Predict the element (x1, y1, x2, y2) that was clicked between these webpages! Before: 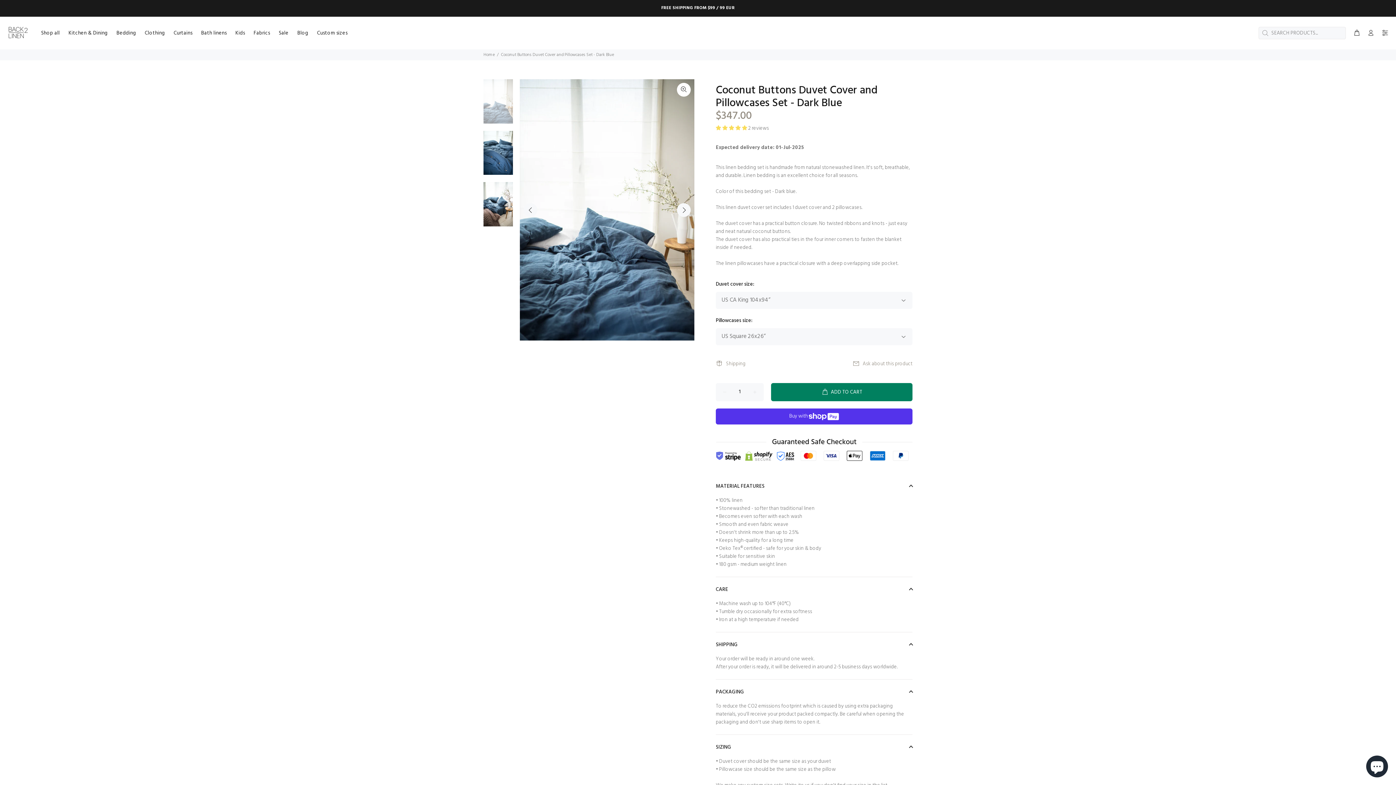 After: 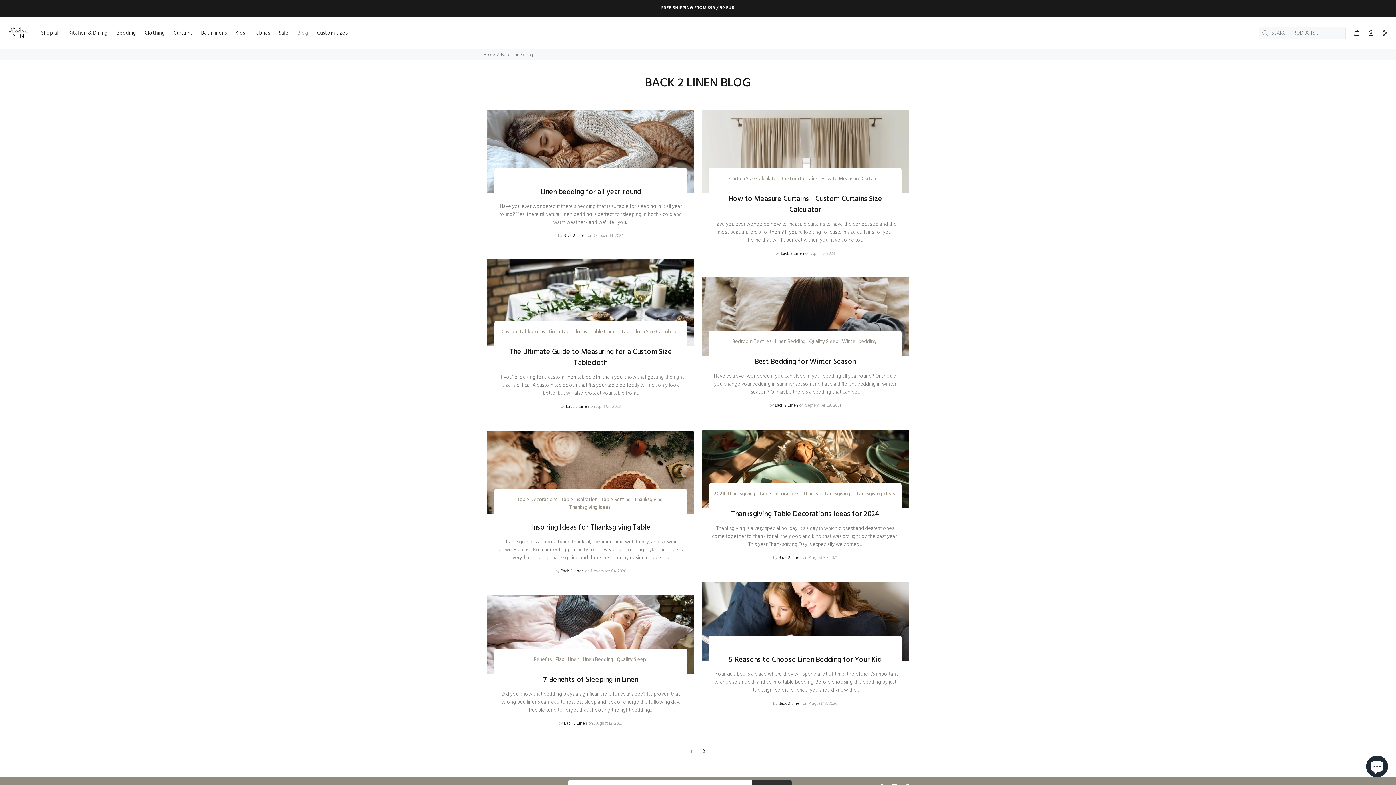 Action: bbox: (293, 27, 312, 38) label: Blog